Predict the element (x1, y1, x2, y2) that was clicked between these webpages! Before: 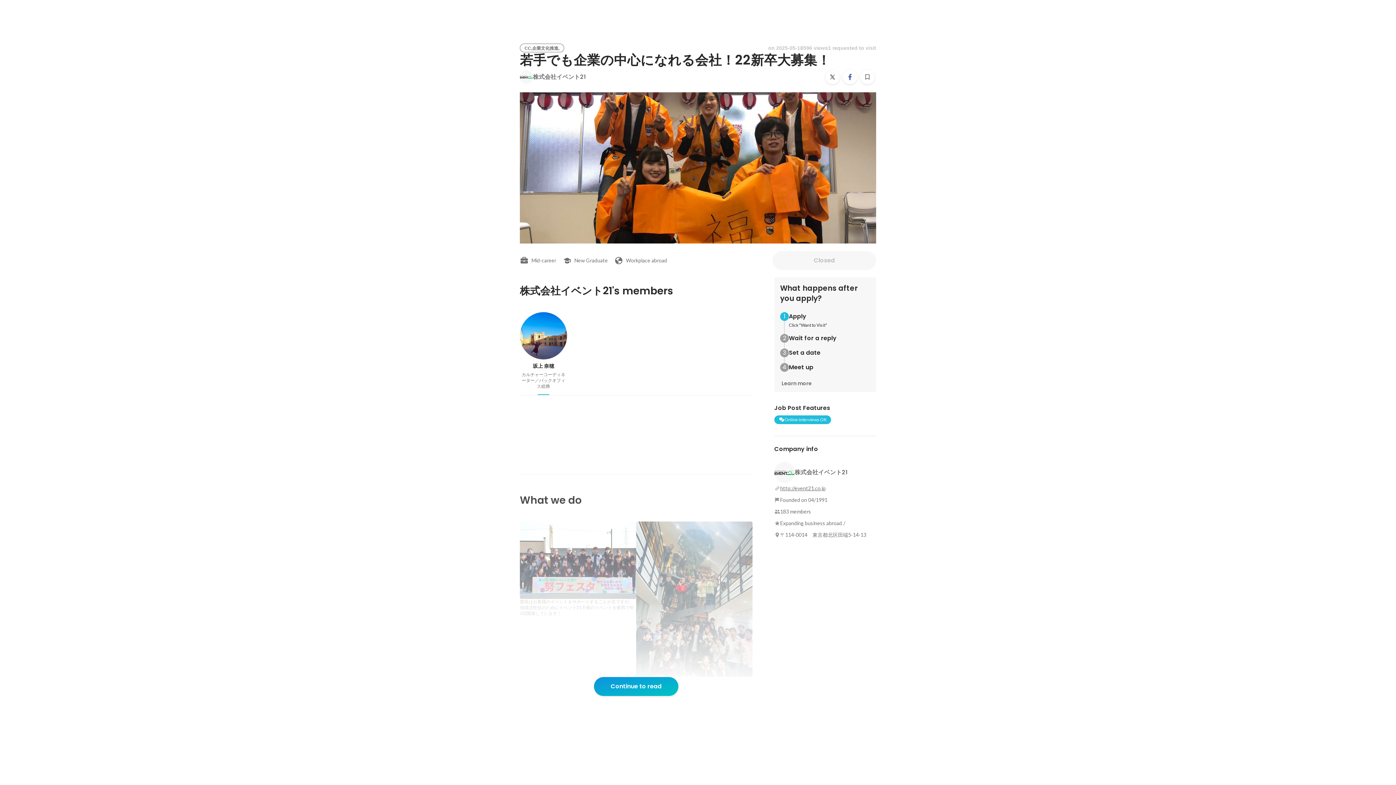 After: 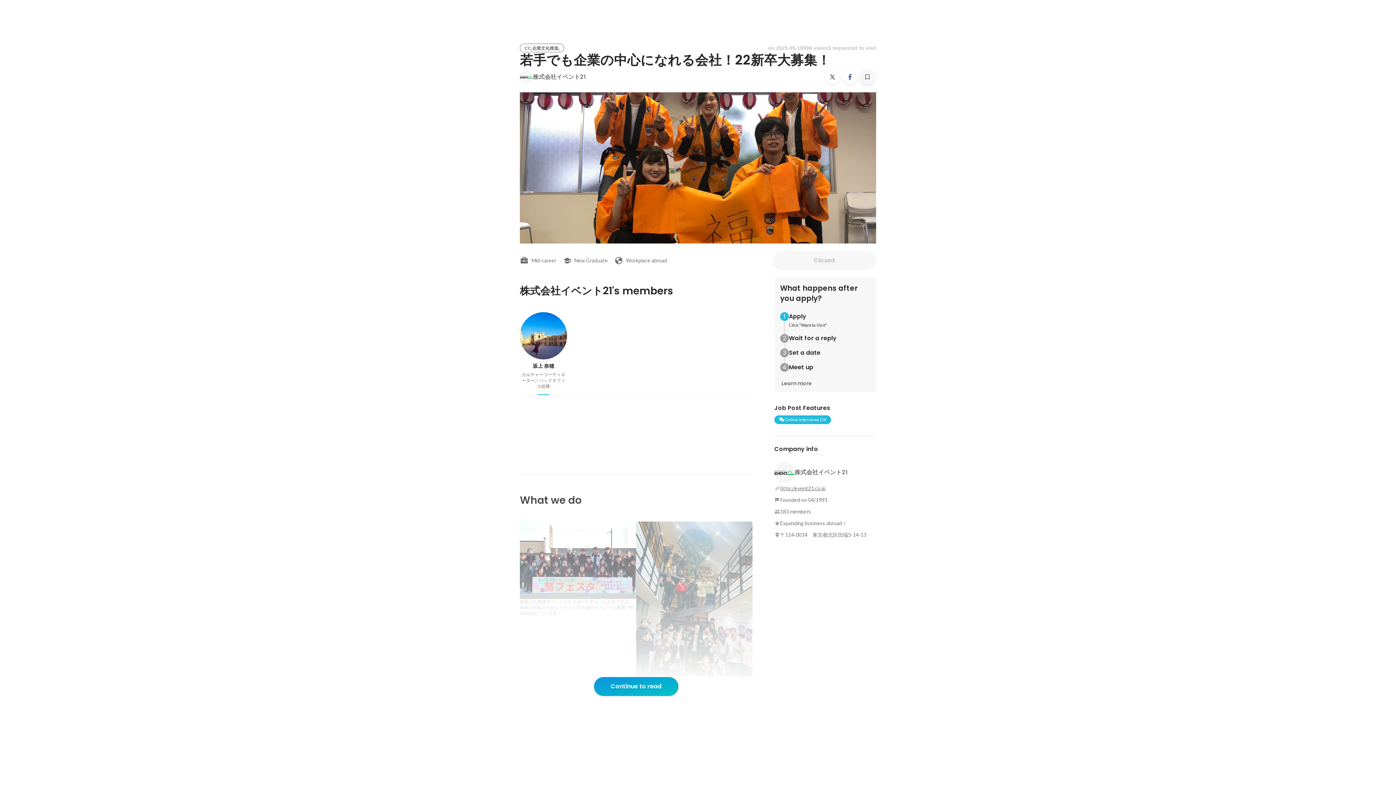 Action: label: Bookmark bbox: (860, 69, 874, 84)